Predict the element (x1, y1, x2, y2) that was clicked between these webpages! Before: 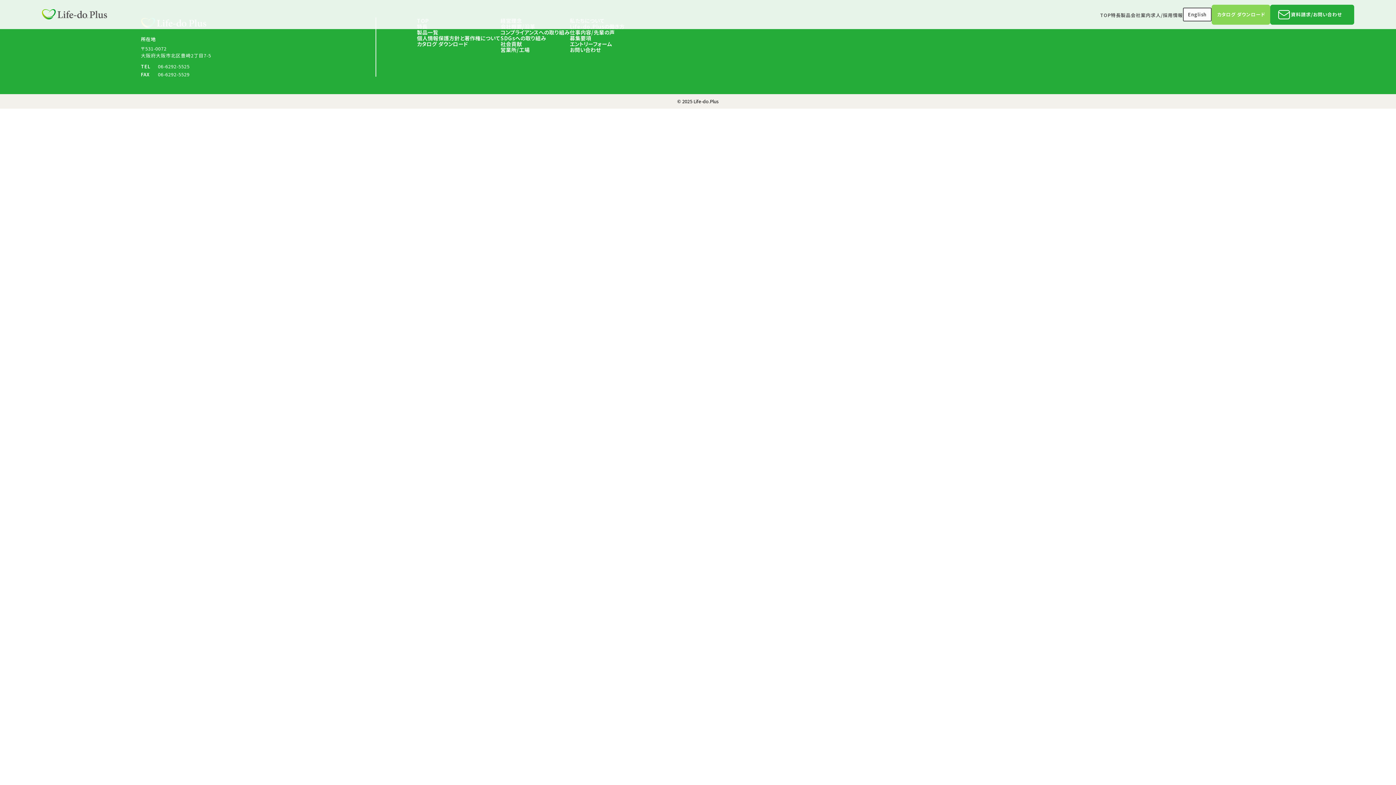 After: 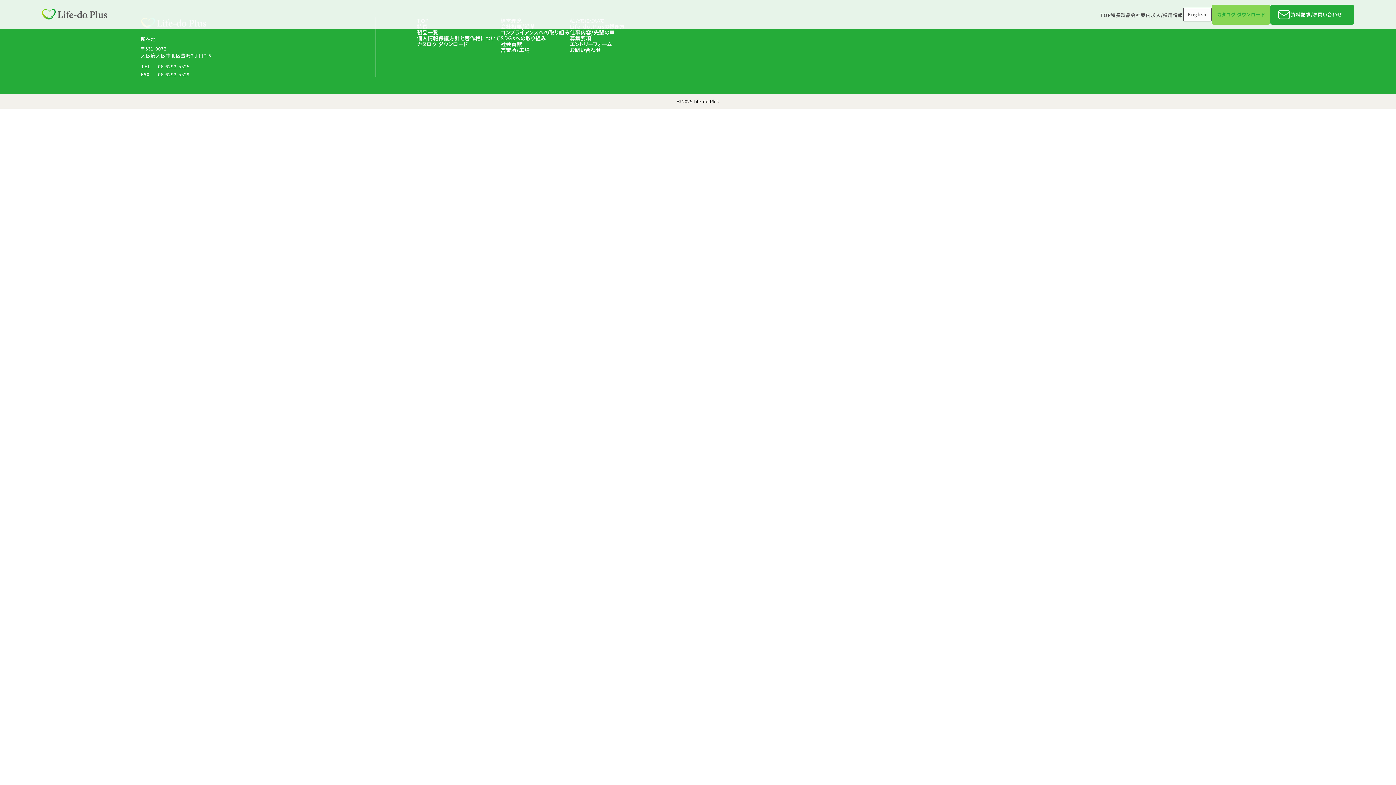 Action: label: カタログ ダウンロード bbox: (1217, 12, 1265, 16)